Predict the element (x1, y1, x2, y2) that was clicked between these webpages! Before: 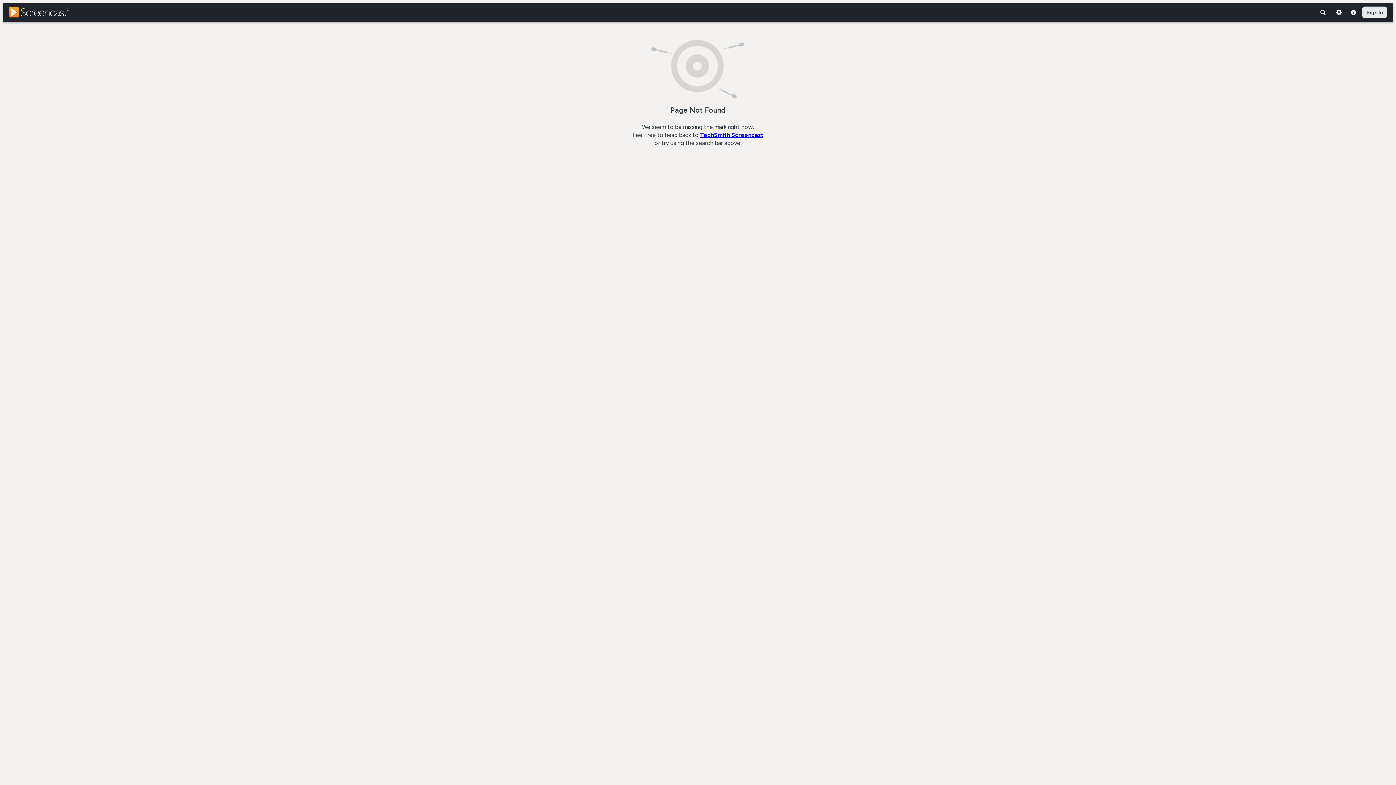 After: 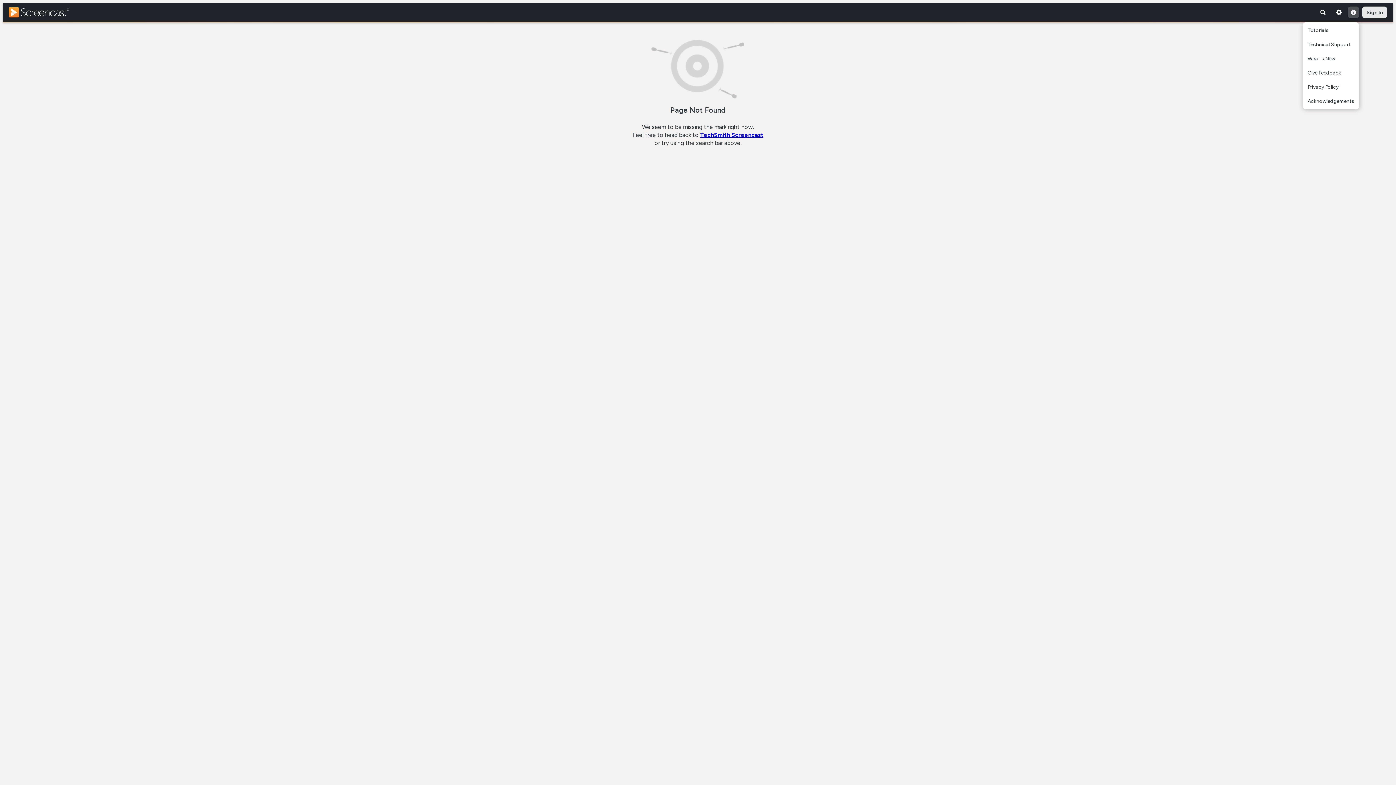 Action: bbox: (1348, 6, 1359, 18)